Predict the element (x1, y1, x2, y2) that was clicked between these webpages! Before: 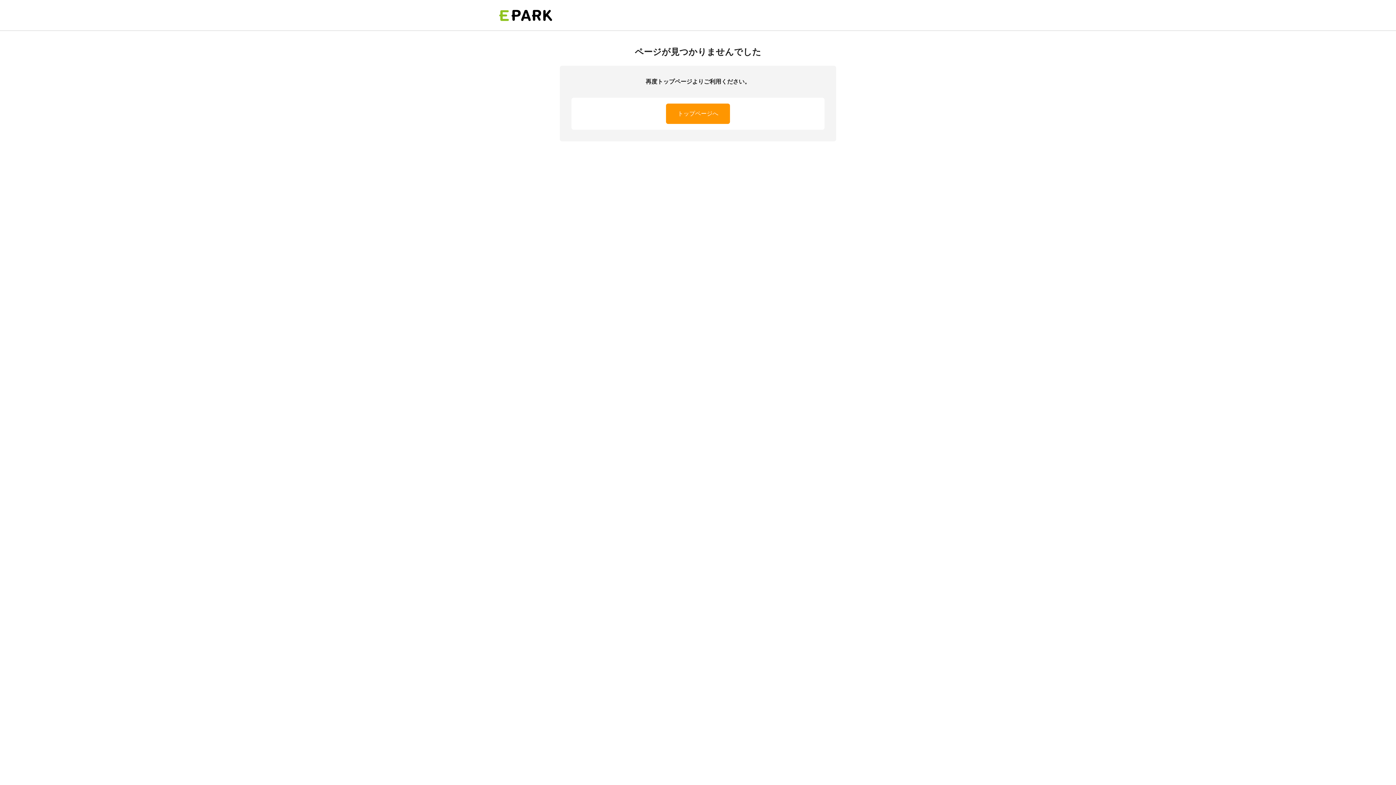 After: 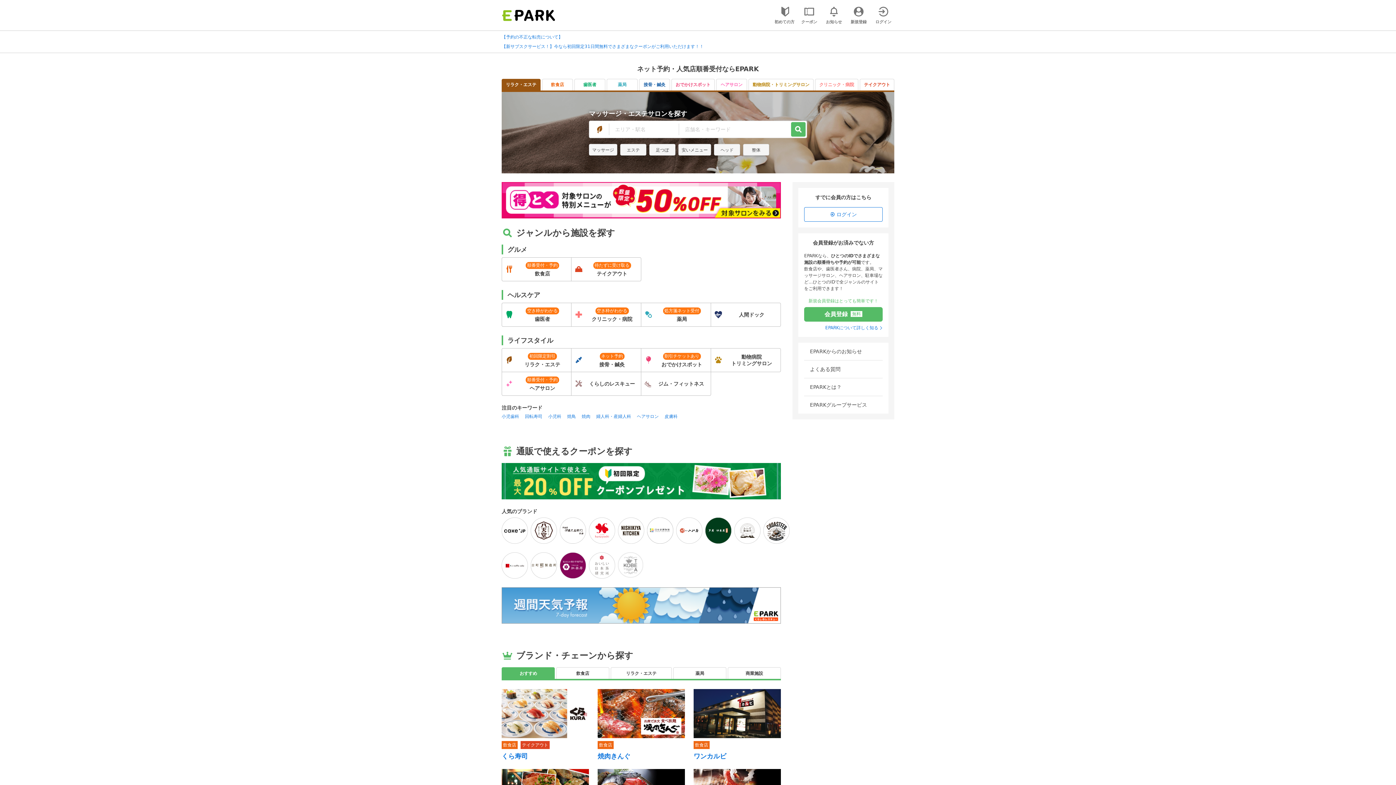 Action: label: トップページへ bbox: (666, 103, 730, 124)